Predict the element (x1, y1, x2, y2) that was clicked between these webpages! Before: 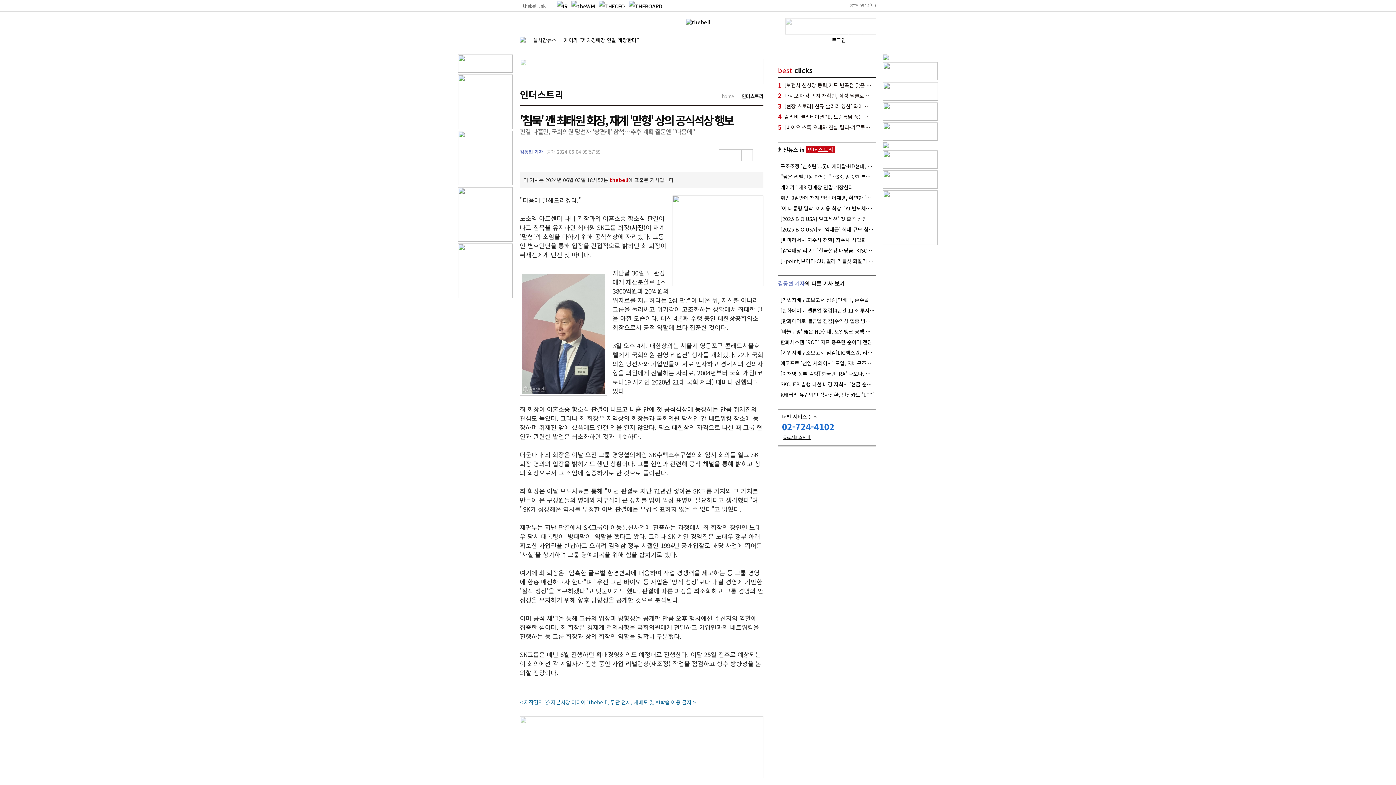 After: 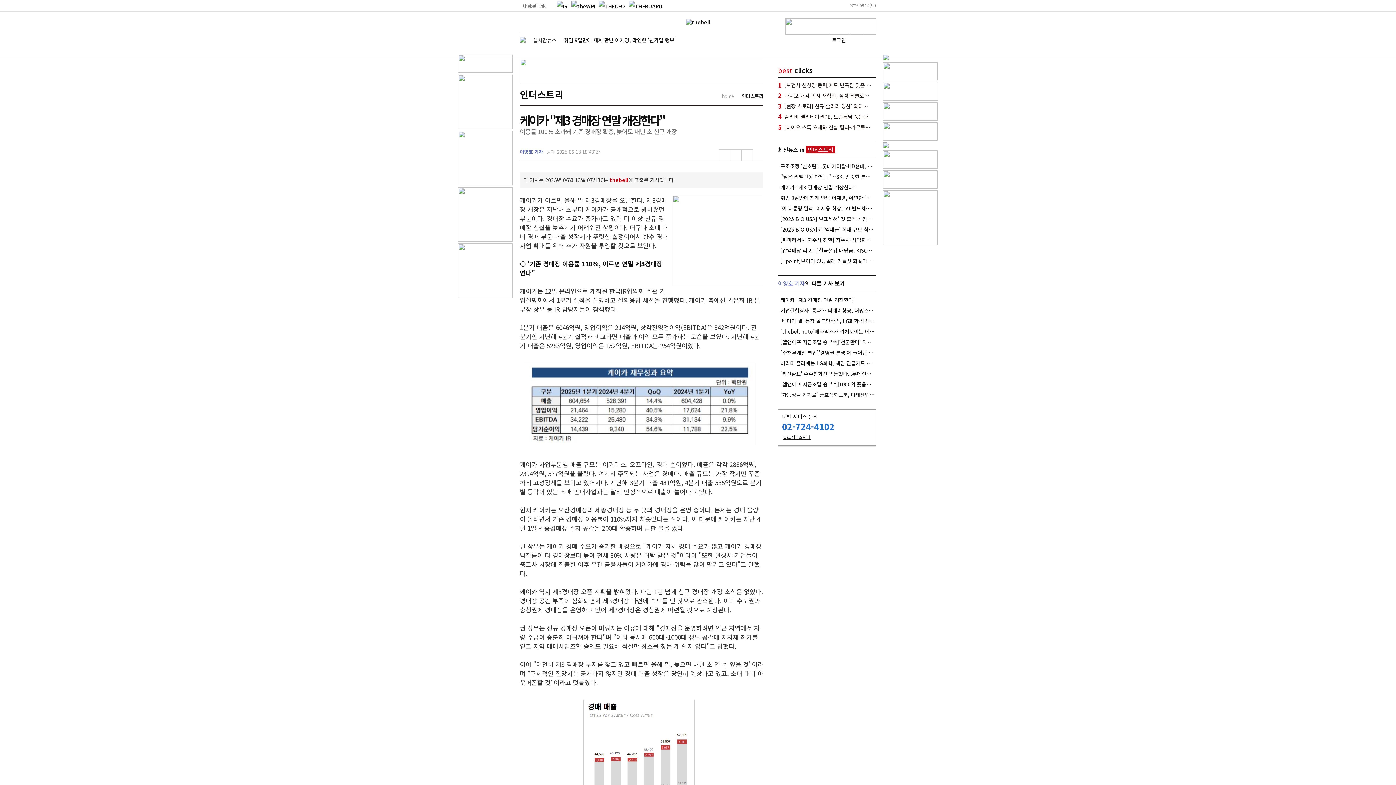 Action: label: 케이카 "제3 경매장 연말 개장한다" bbox: (780, 184, 875, 190)